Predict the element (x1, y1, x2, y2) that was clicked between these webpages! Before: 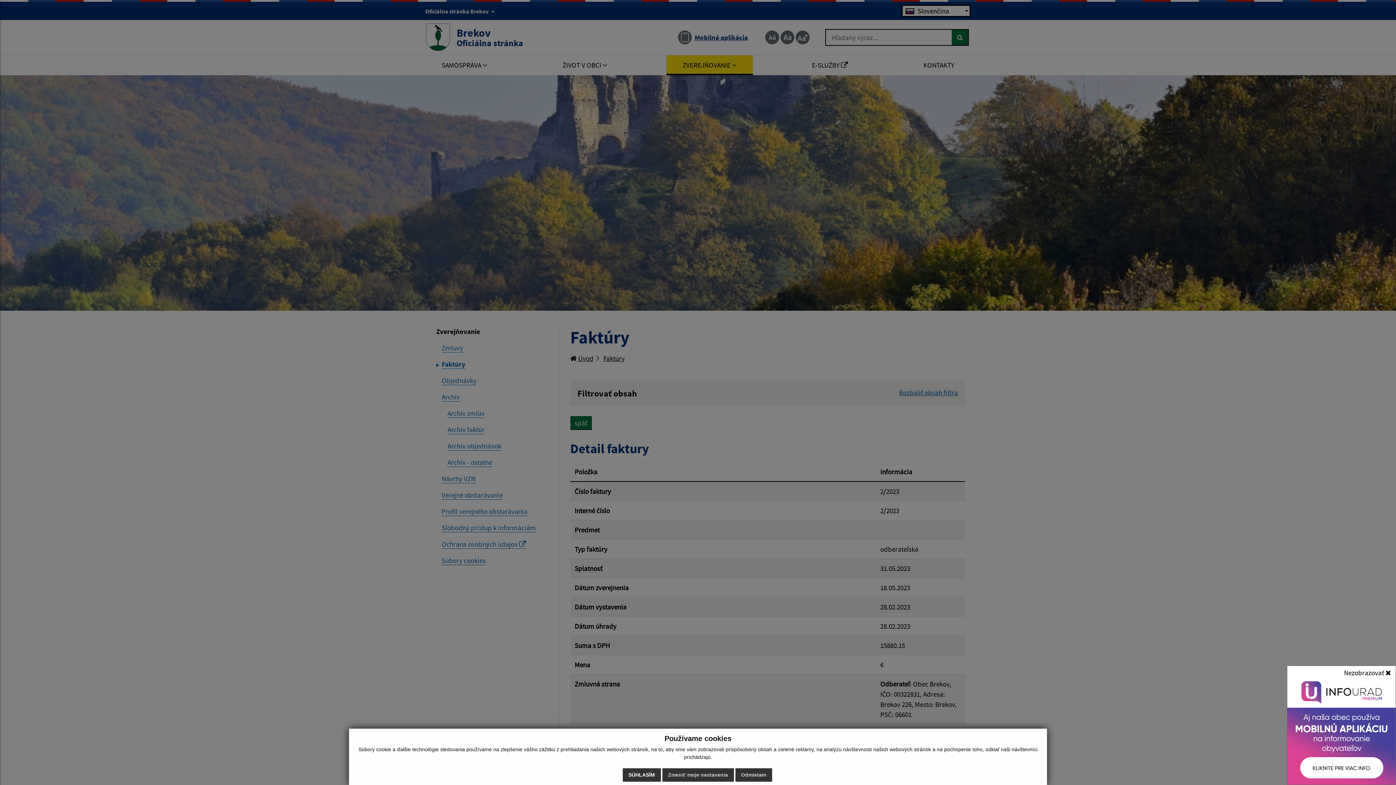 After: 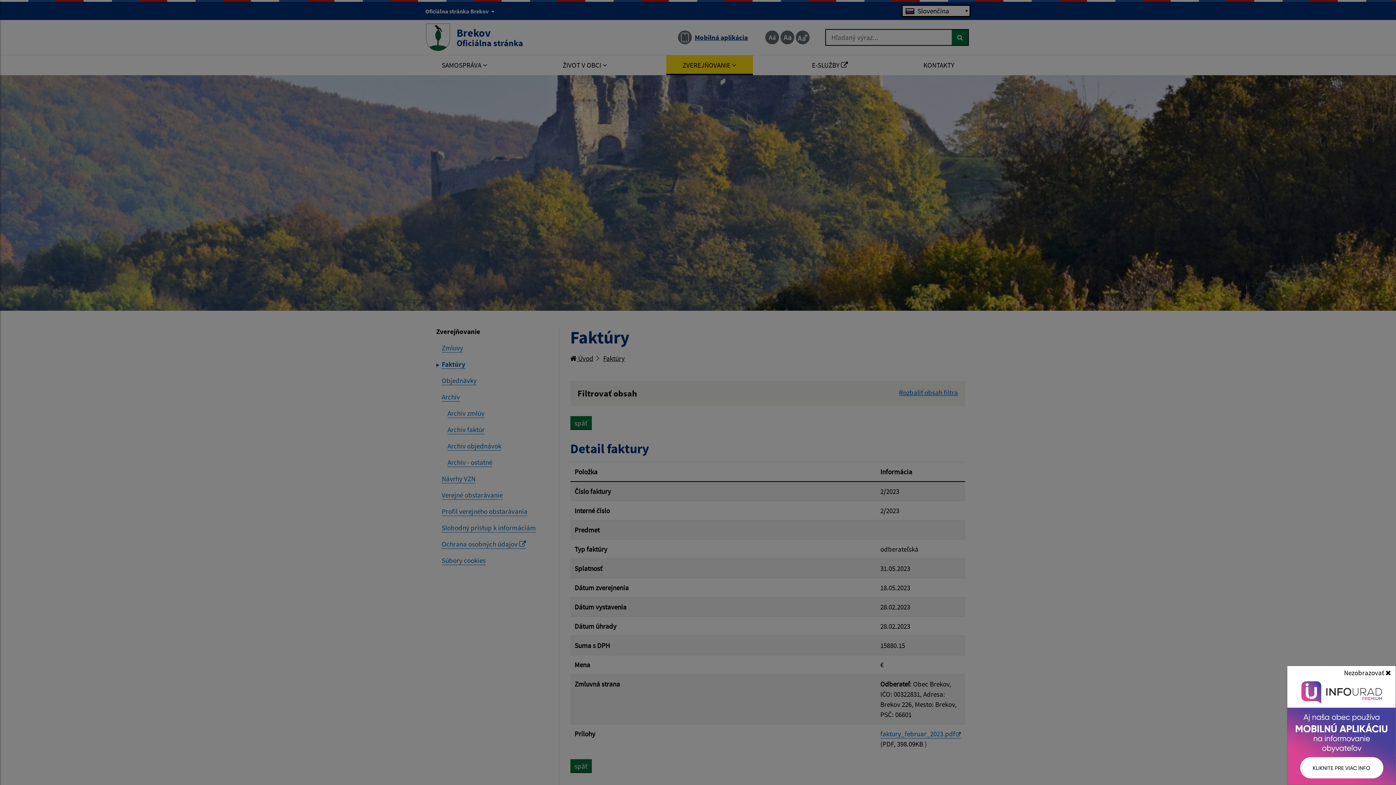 Action: label: SÚHLASÍM bbox: (622, 768, 660, 782)